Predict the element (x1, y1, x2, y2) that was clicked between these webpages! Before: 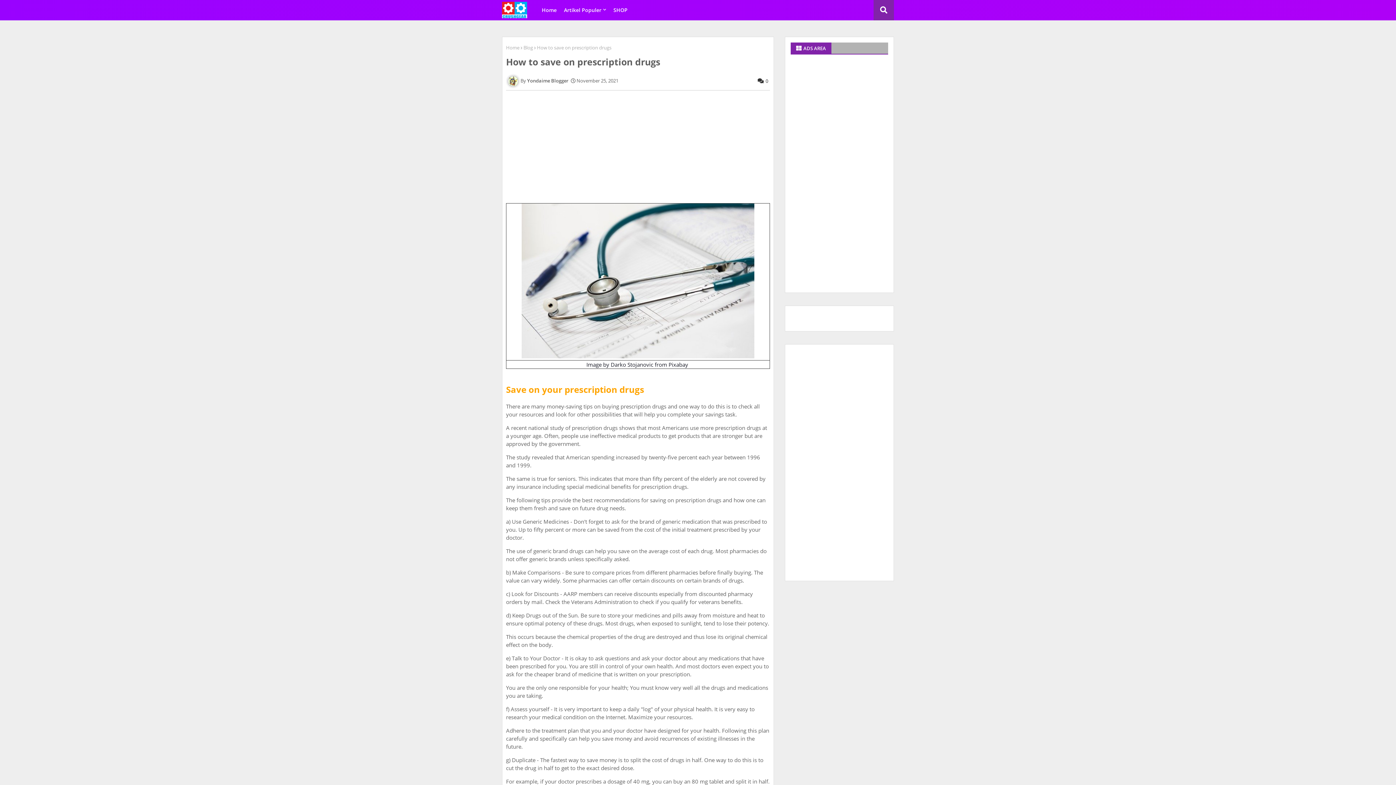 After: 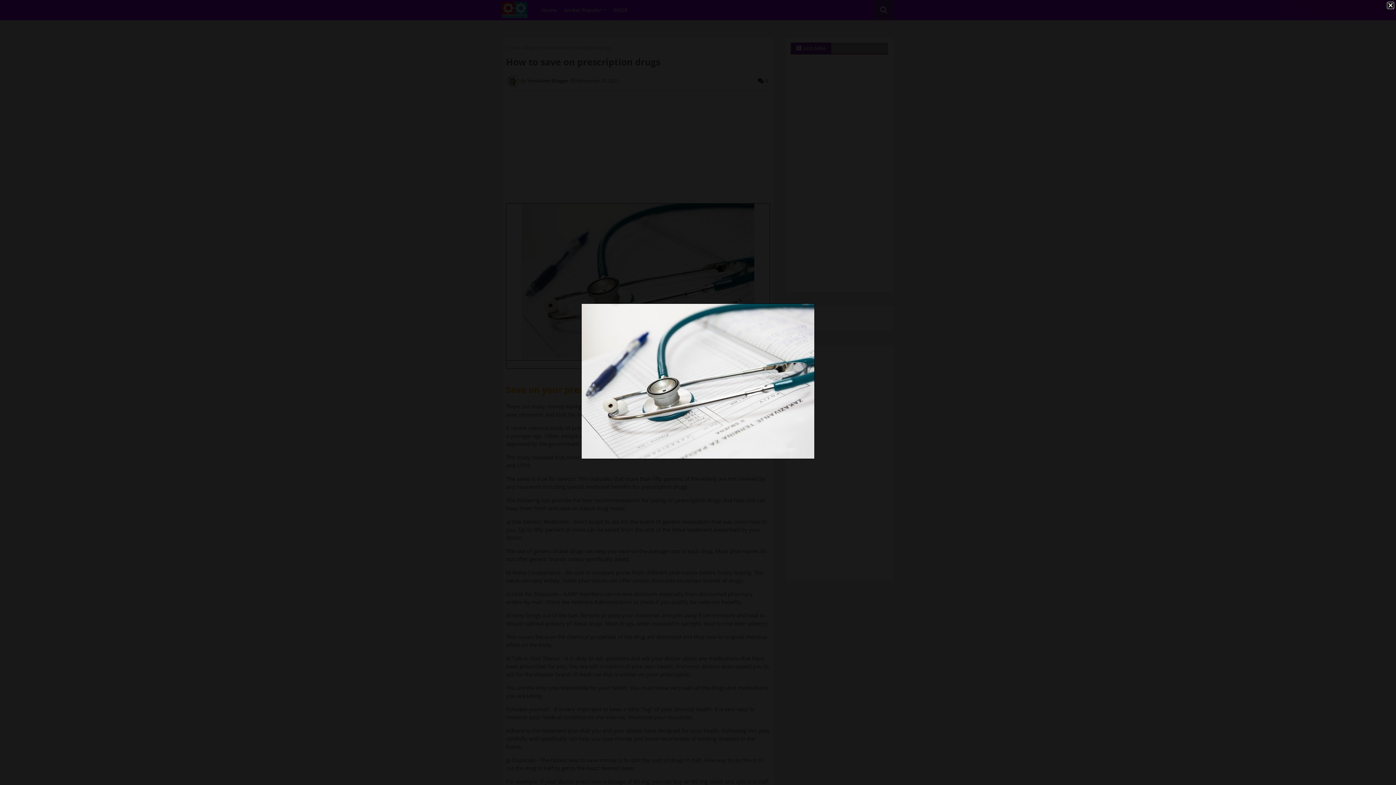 Action: bbox: (521, 352, 754, 360)